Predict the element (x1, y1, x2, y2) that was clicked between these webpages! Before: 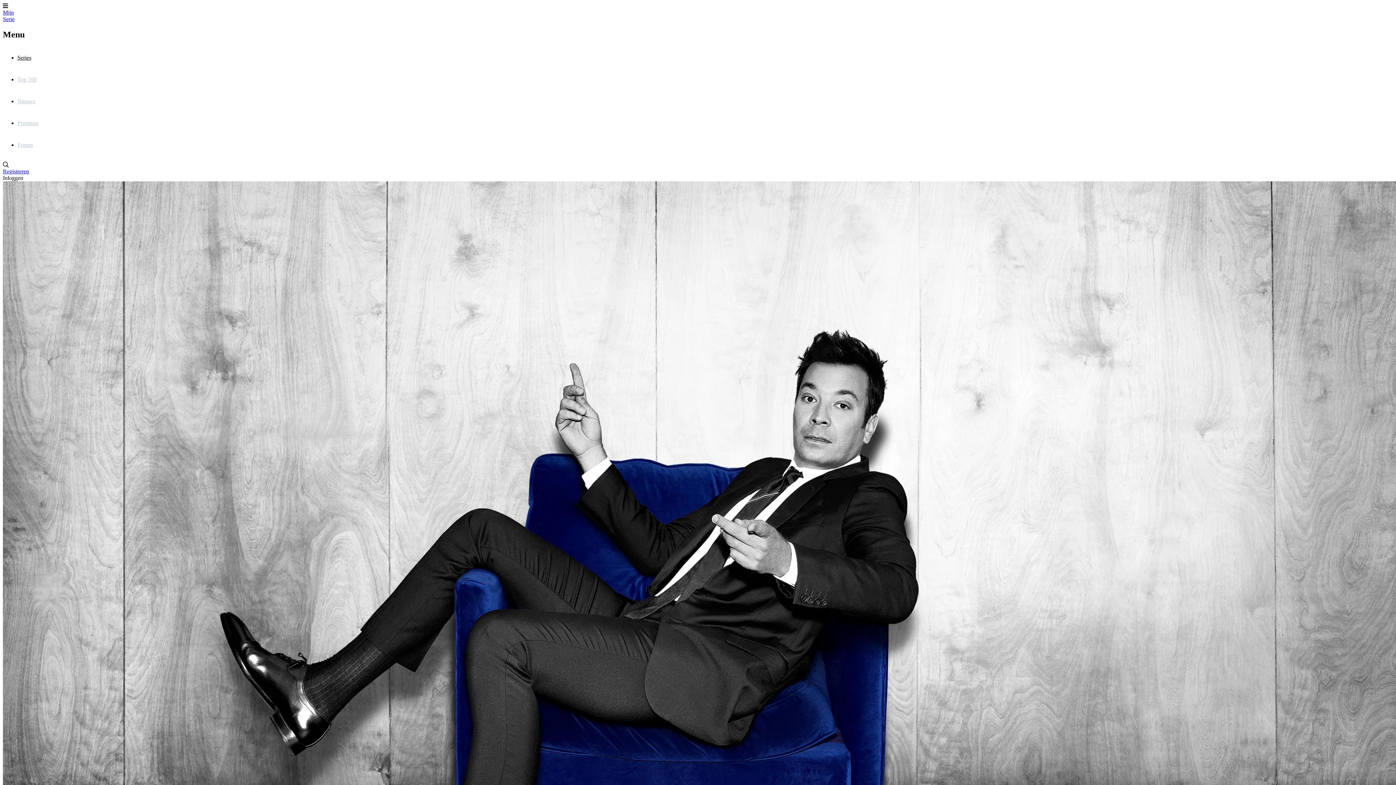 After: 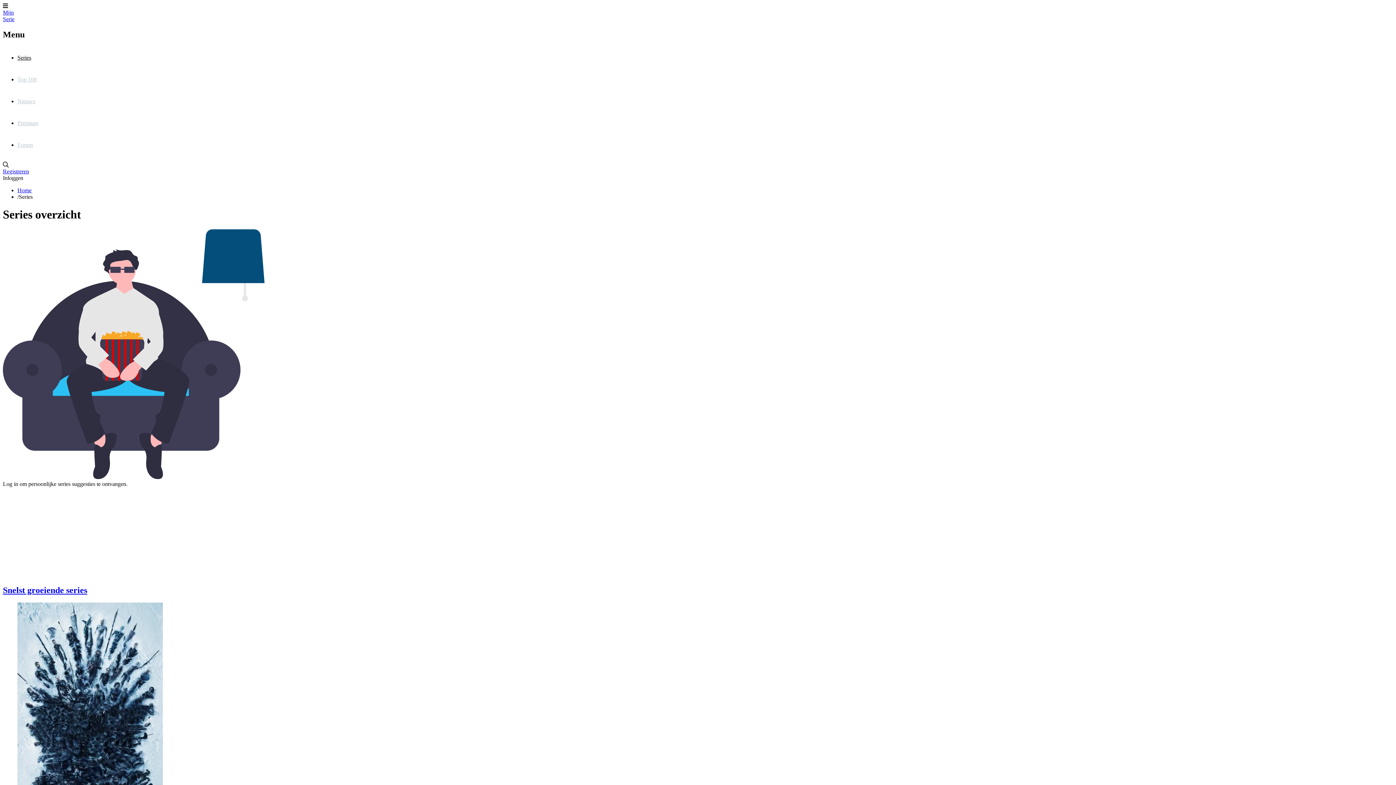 Action: label: Series bbox: (17, 46, 1393, 68)